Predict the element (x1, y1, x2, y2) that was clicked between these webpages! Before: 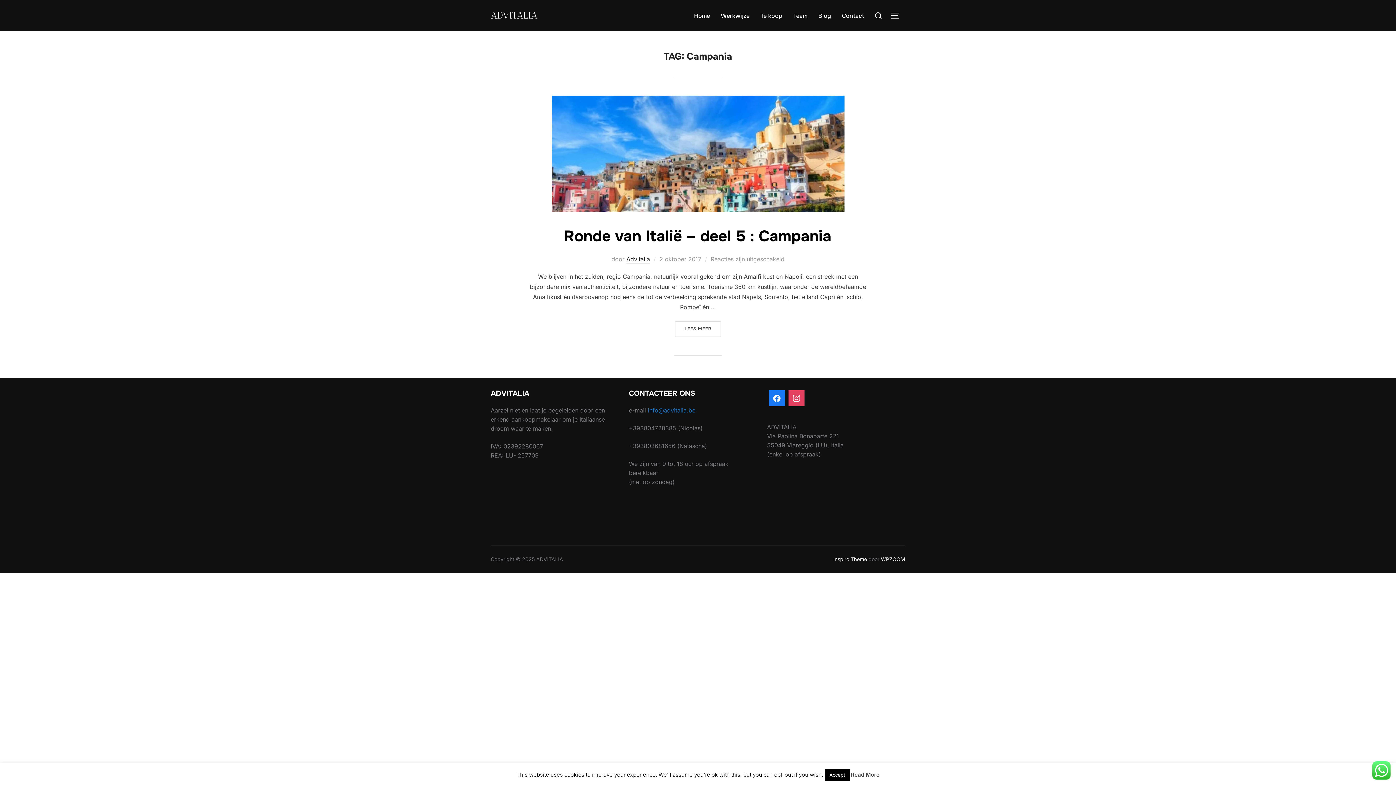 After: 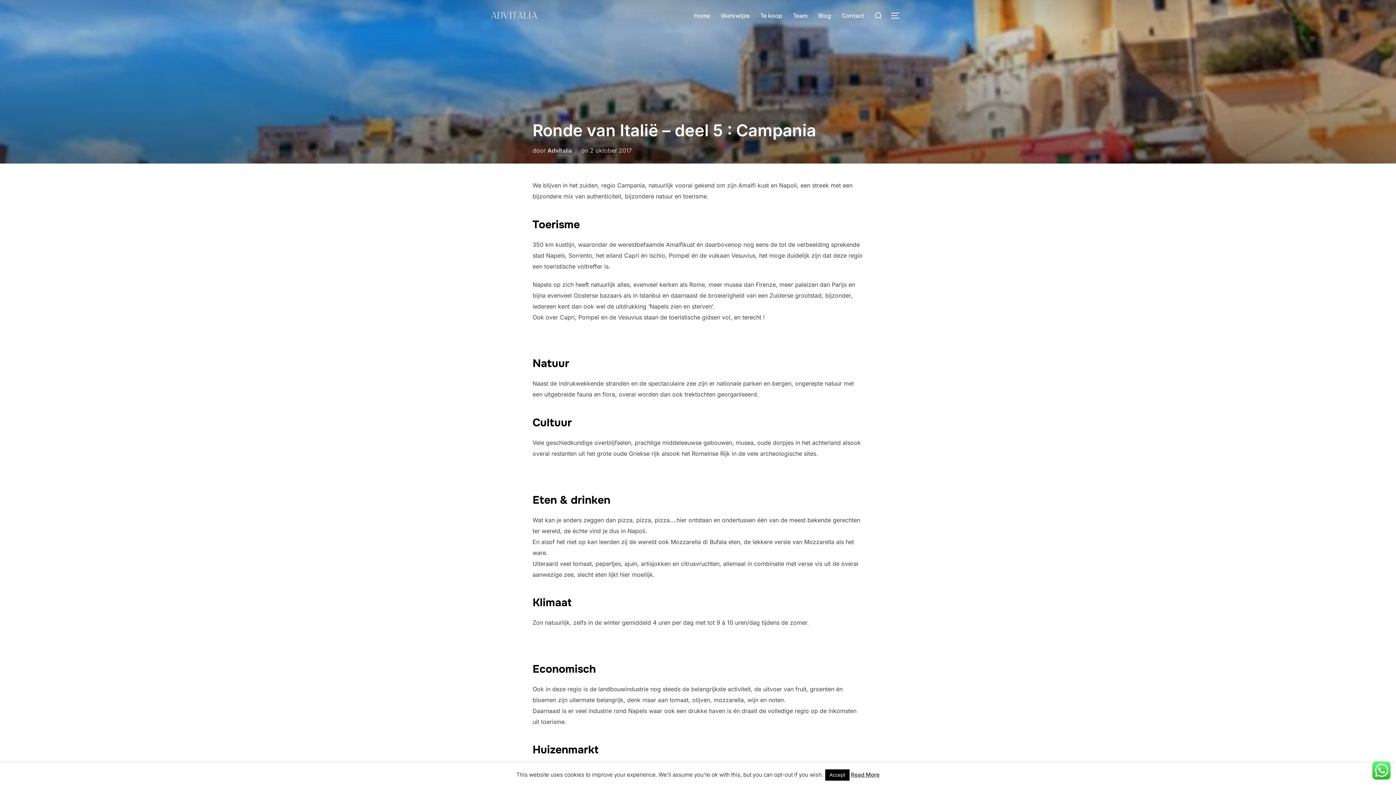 Action: bbox: (674, 321, 721, 337) label: LEES MEER
“RONDE VAN ITALIË – DEEL 5 : CAMPANIA”